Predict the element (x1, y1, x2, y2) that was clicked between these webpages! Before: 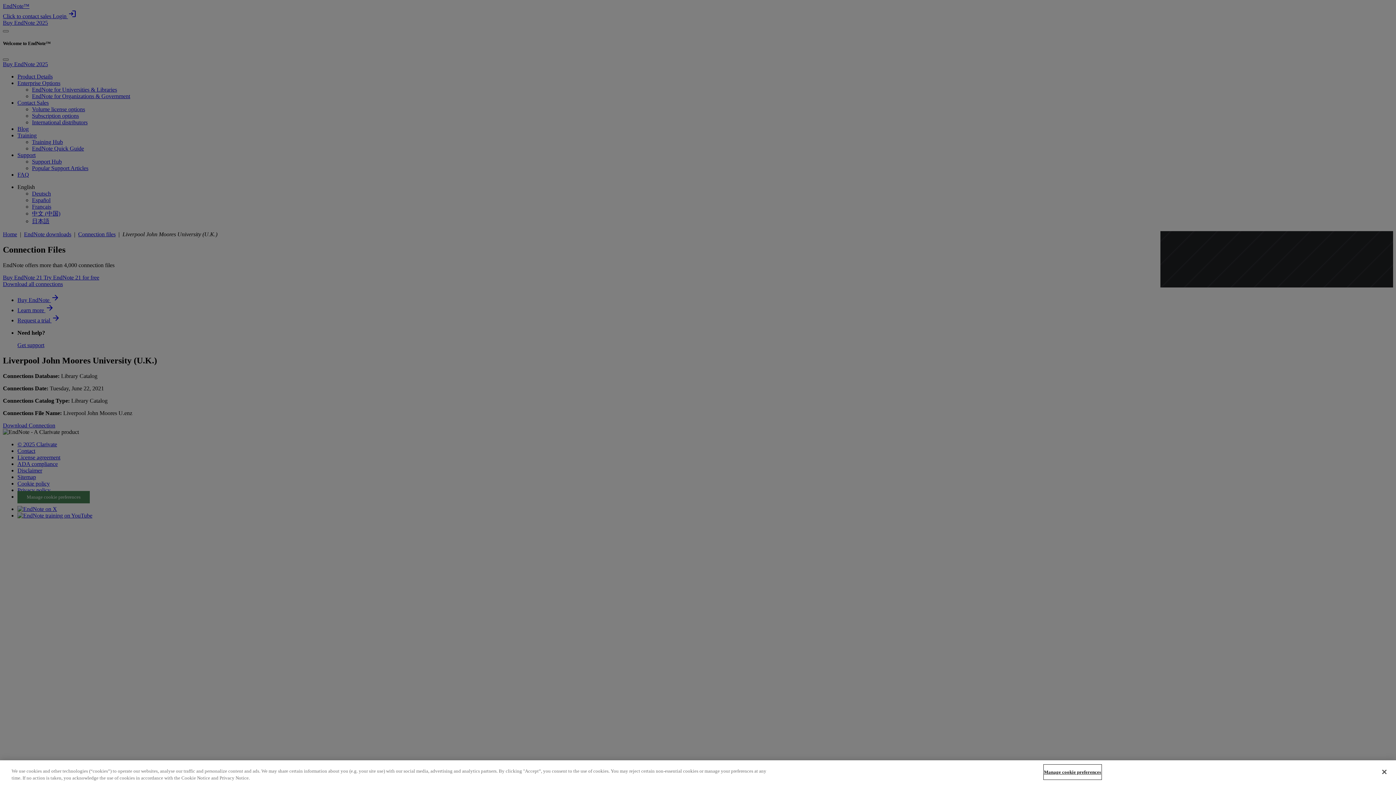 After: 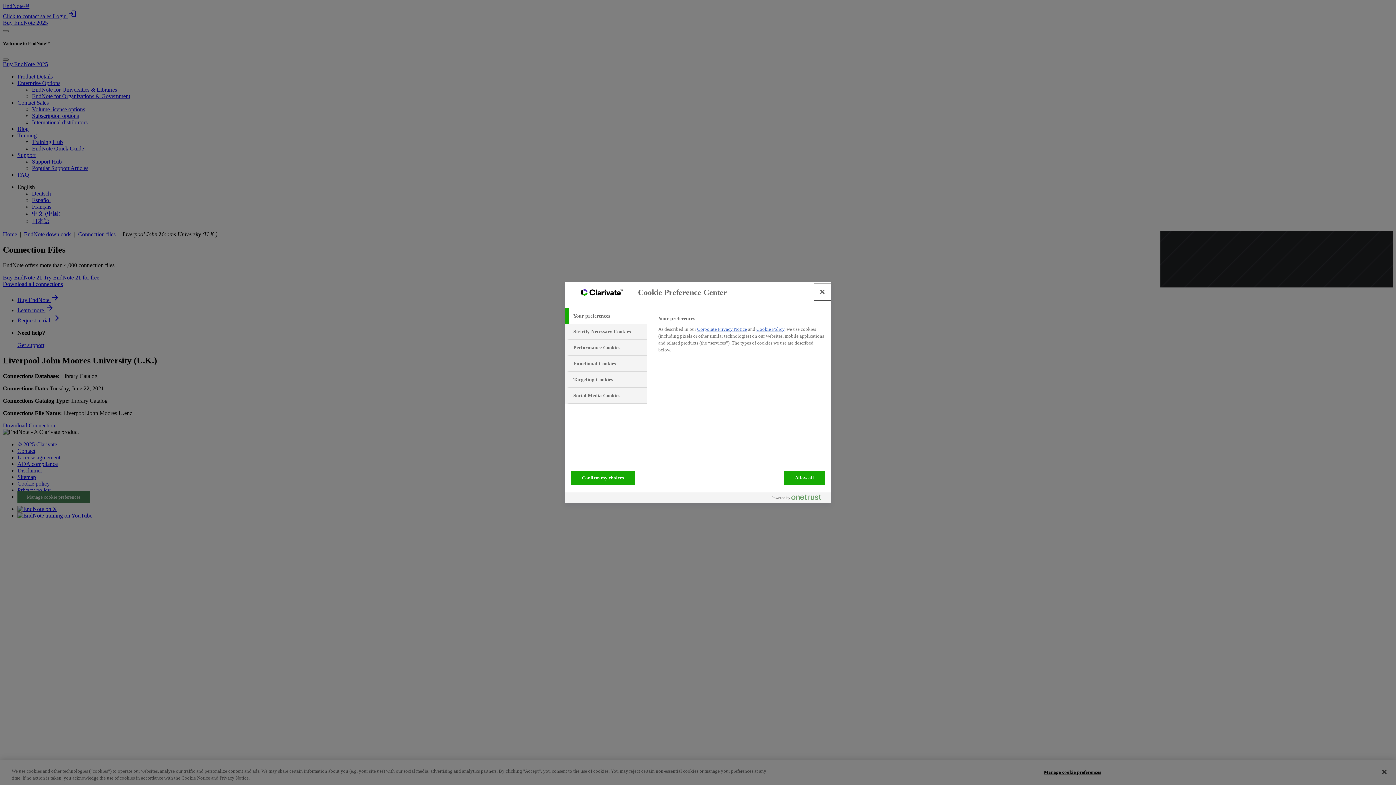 Action: bbox: (1044, 765, 1101, 779) label: Manage cookie preferences